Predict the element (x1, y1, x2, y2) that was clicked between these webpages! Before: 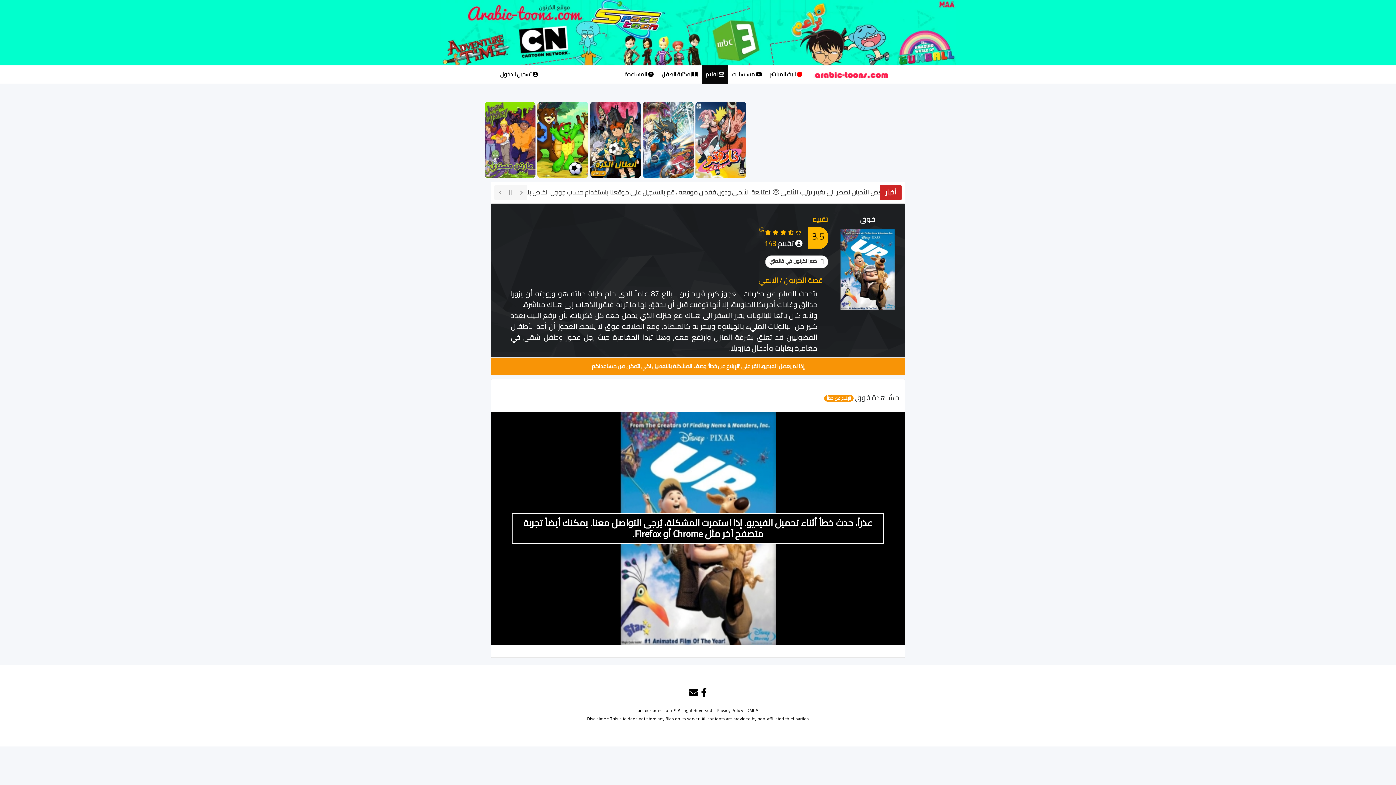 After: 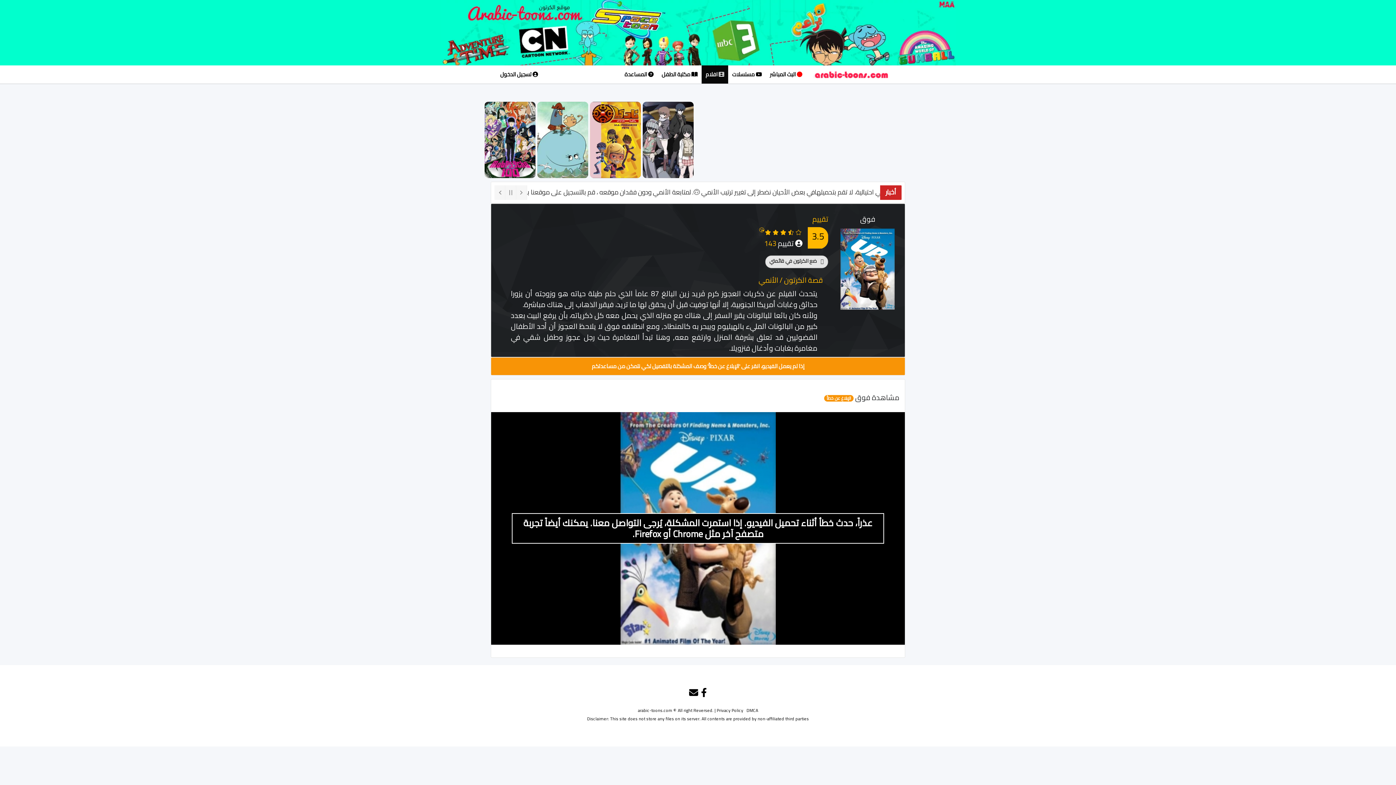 Action: label:  ضع الكرتون في قائمتي bbox: (765, 255, 828, 268)